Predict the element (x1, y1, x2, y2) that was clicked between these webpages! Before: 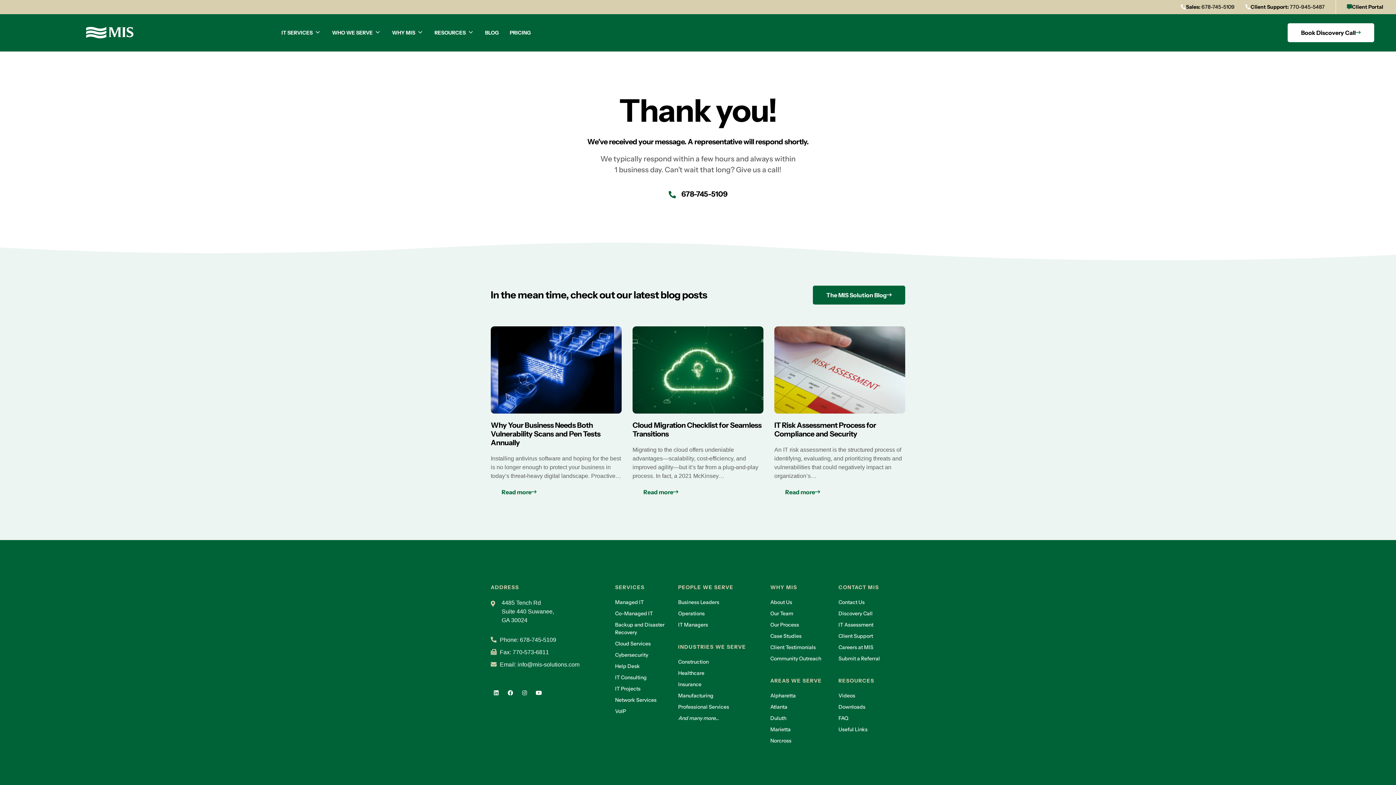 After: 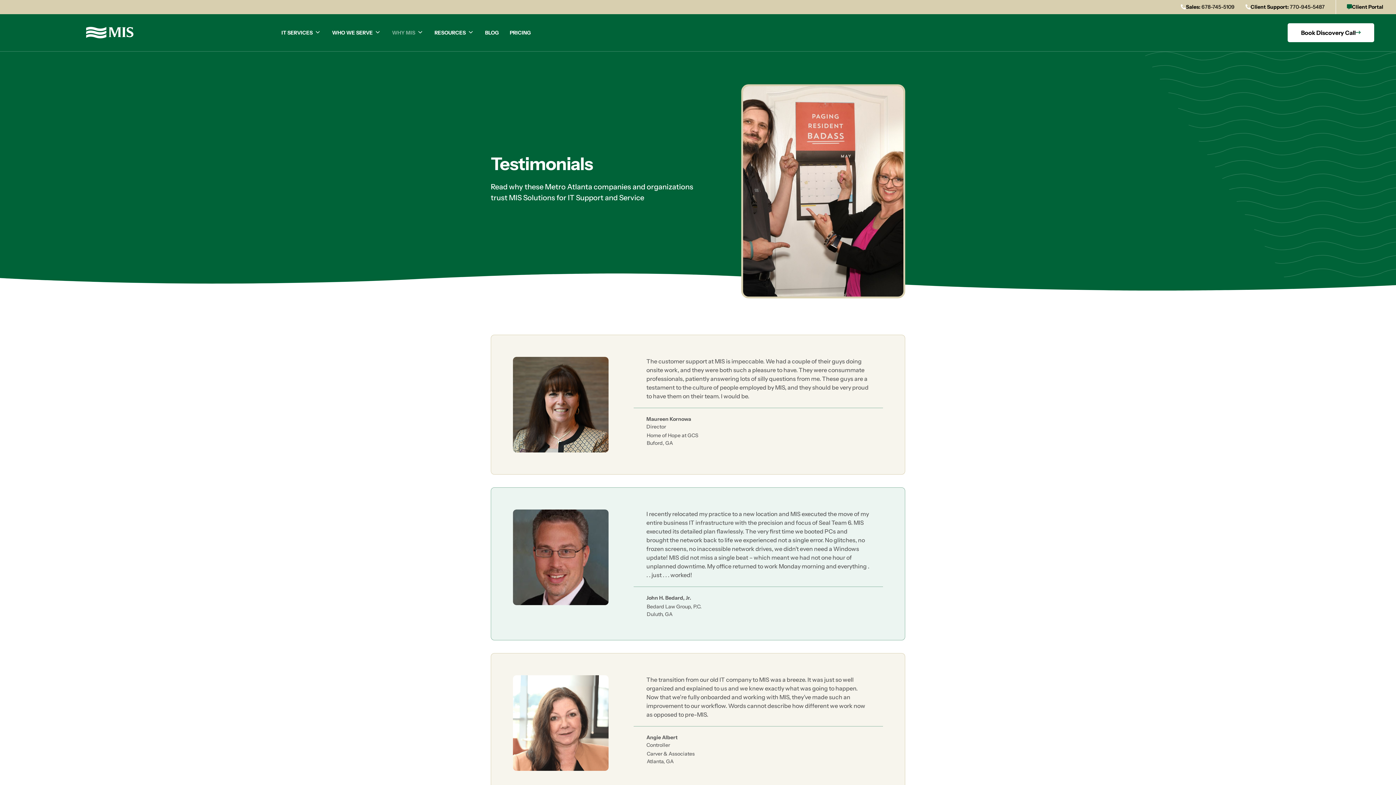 Action: bbox: (770, 644, 815, 651) label: Client Testimonials